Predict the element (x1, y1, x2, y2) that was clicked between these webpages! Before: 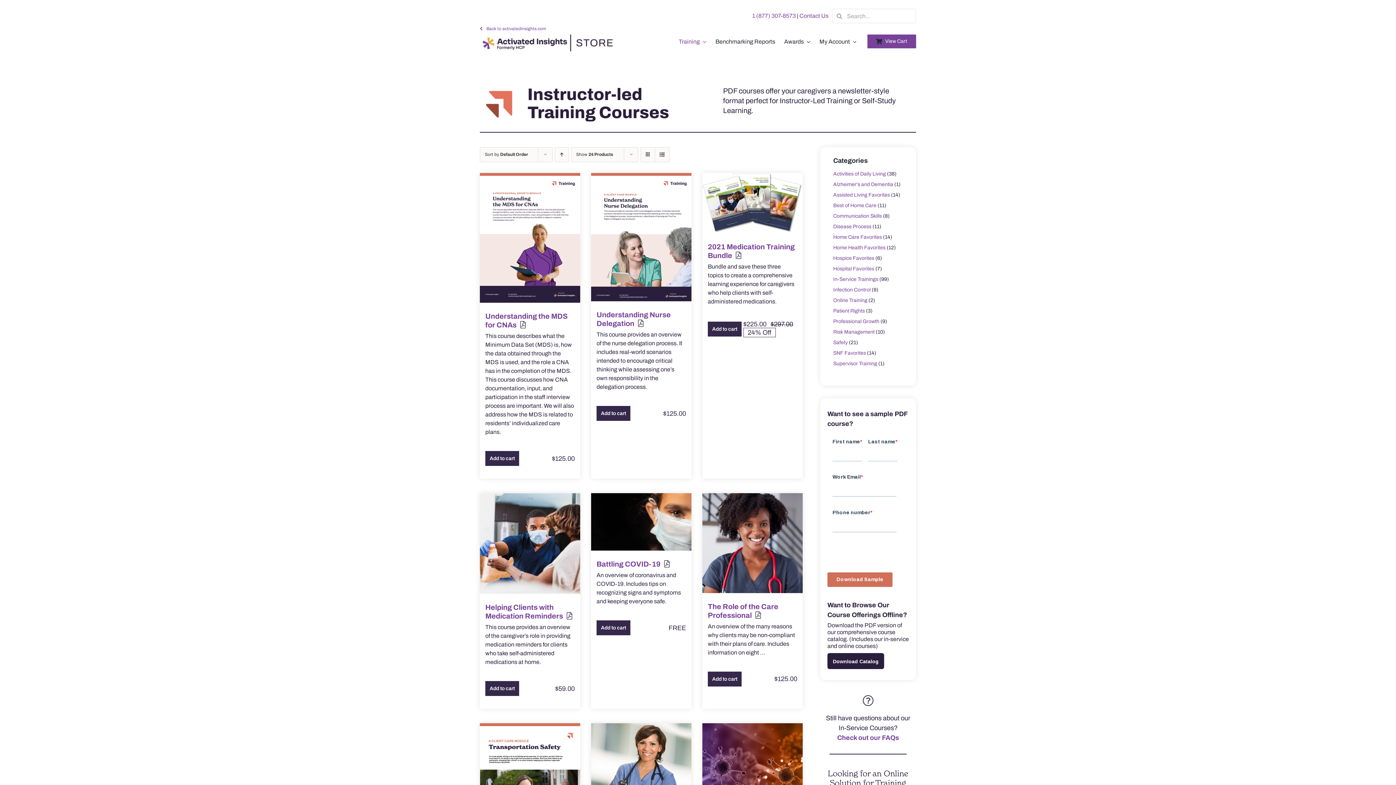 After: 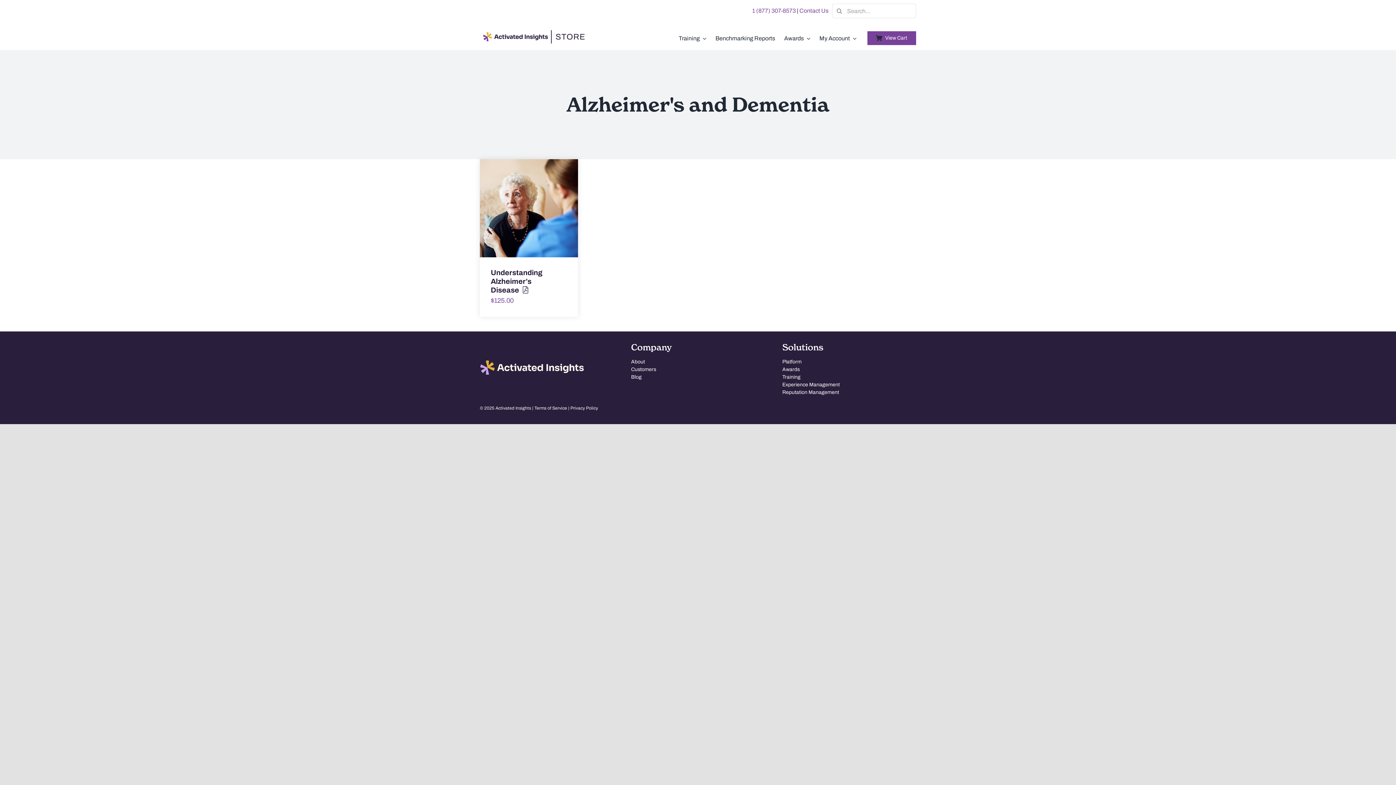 Action: bbox: (833, 181, 893, 187) label: Alzheimer's and Dementia